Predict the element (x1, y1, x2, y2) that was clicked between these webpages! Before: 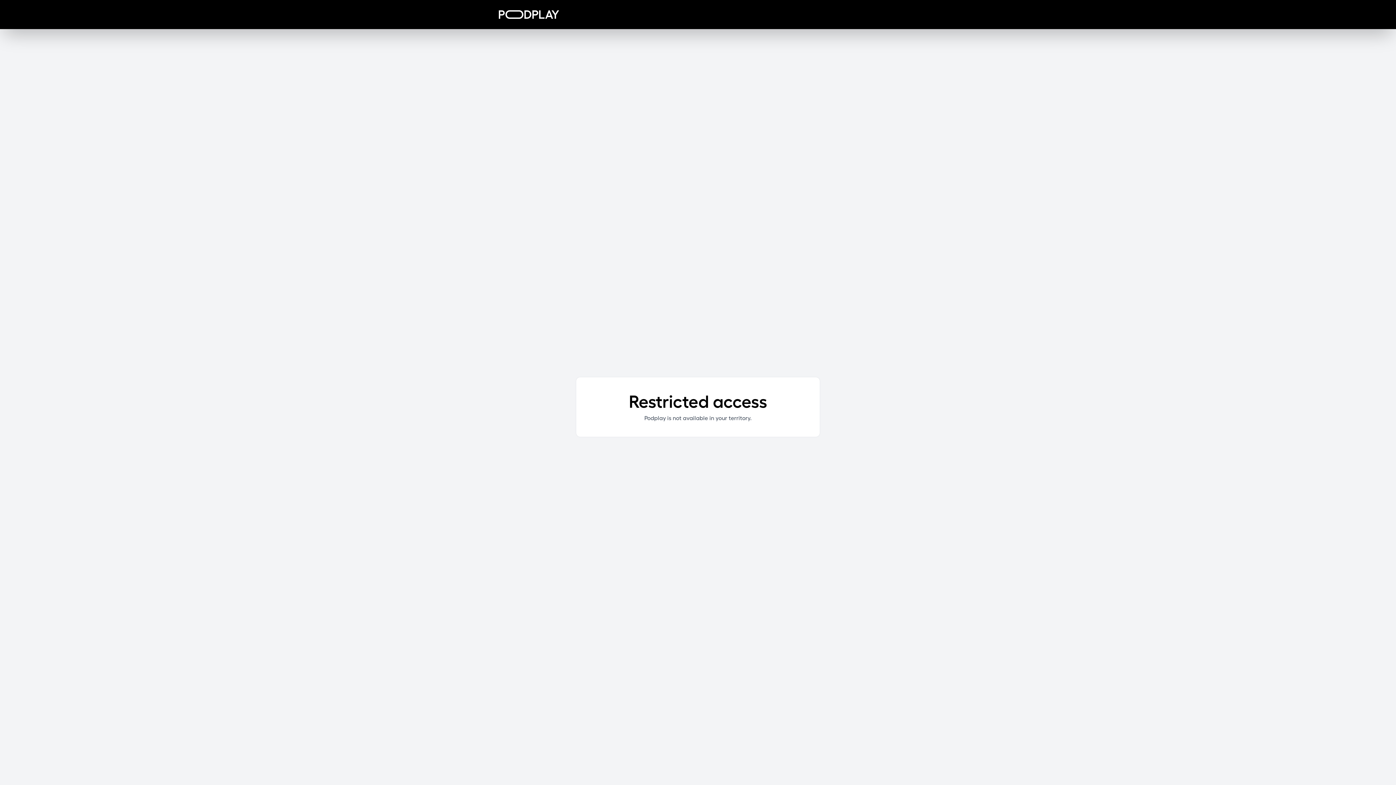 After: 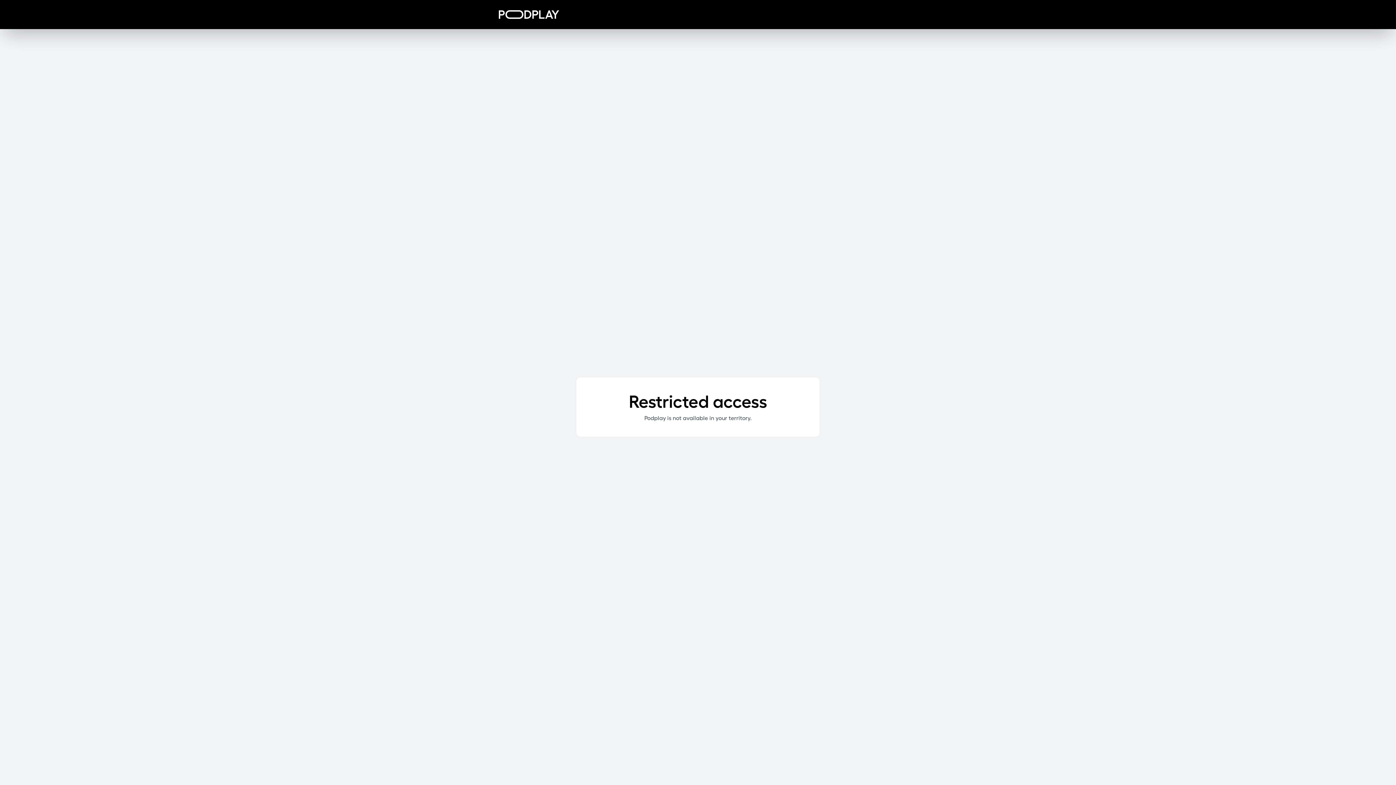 Action: bbox: (498, 10, 559, 18)